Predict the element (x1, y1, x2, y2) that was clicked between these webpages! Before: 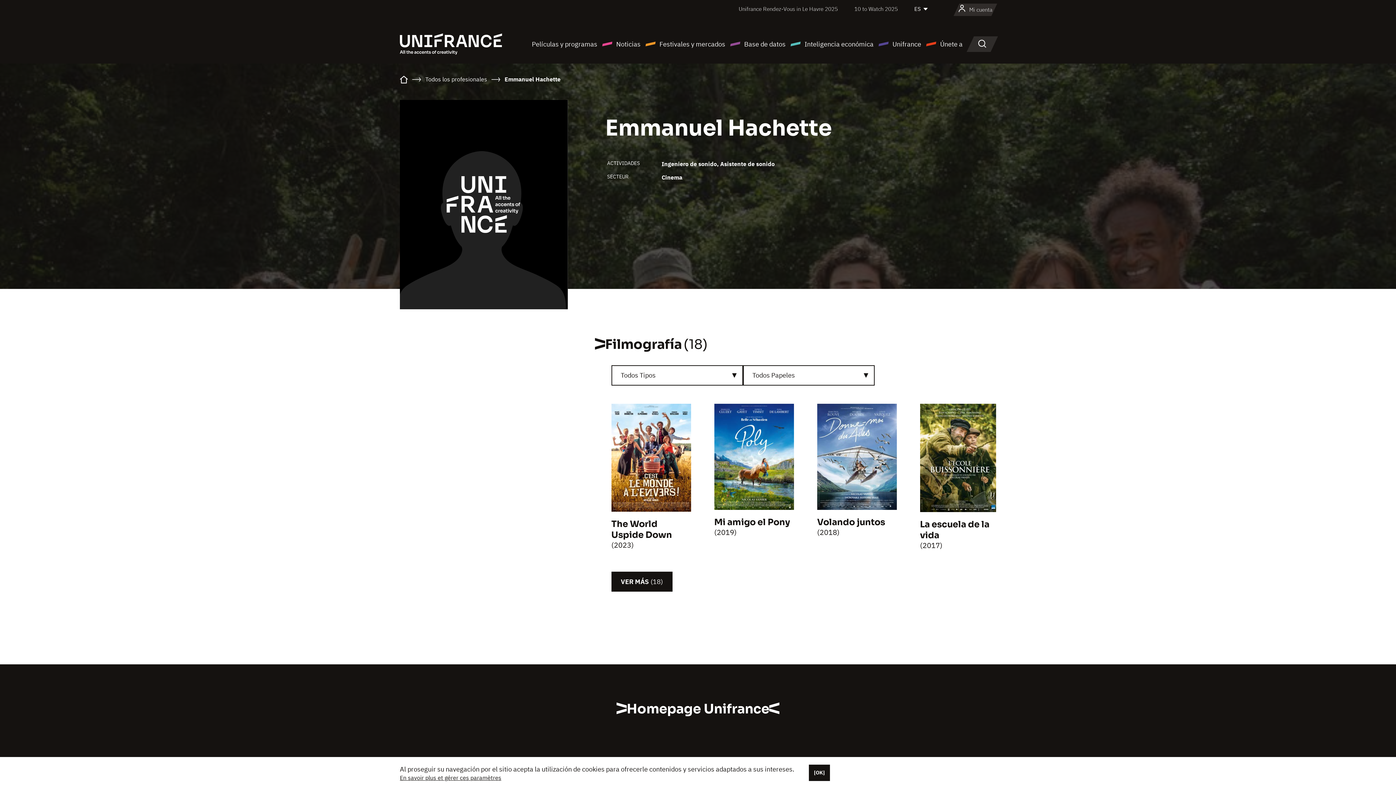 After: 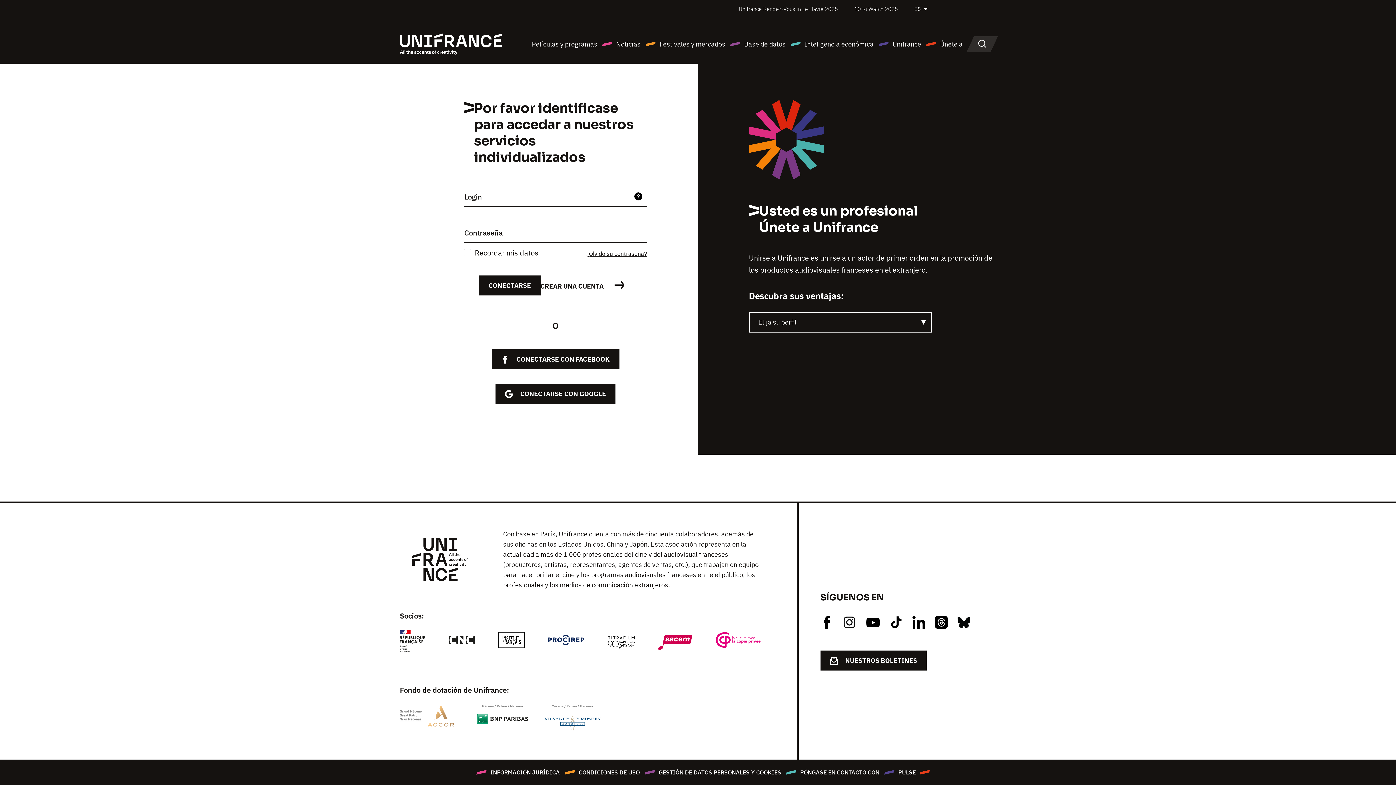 Action: bbox: (958, 3, 992, 16) label: Mi cuenta